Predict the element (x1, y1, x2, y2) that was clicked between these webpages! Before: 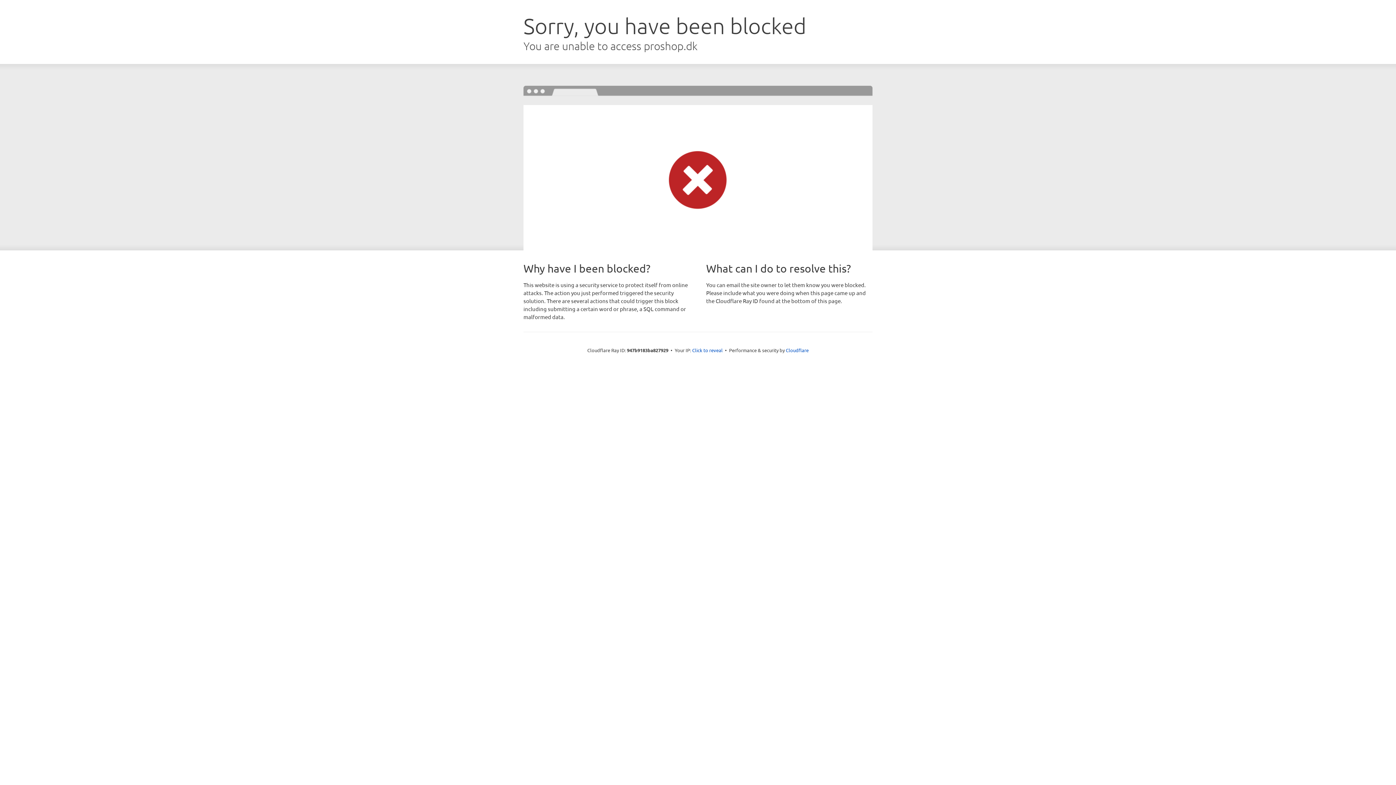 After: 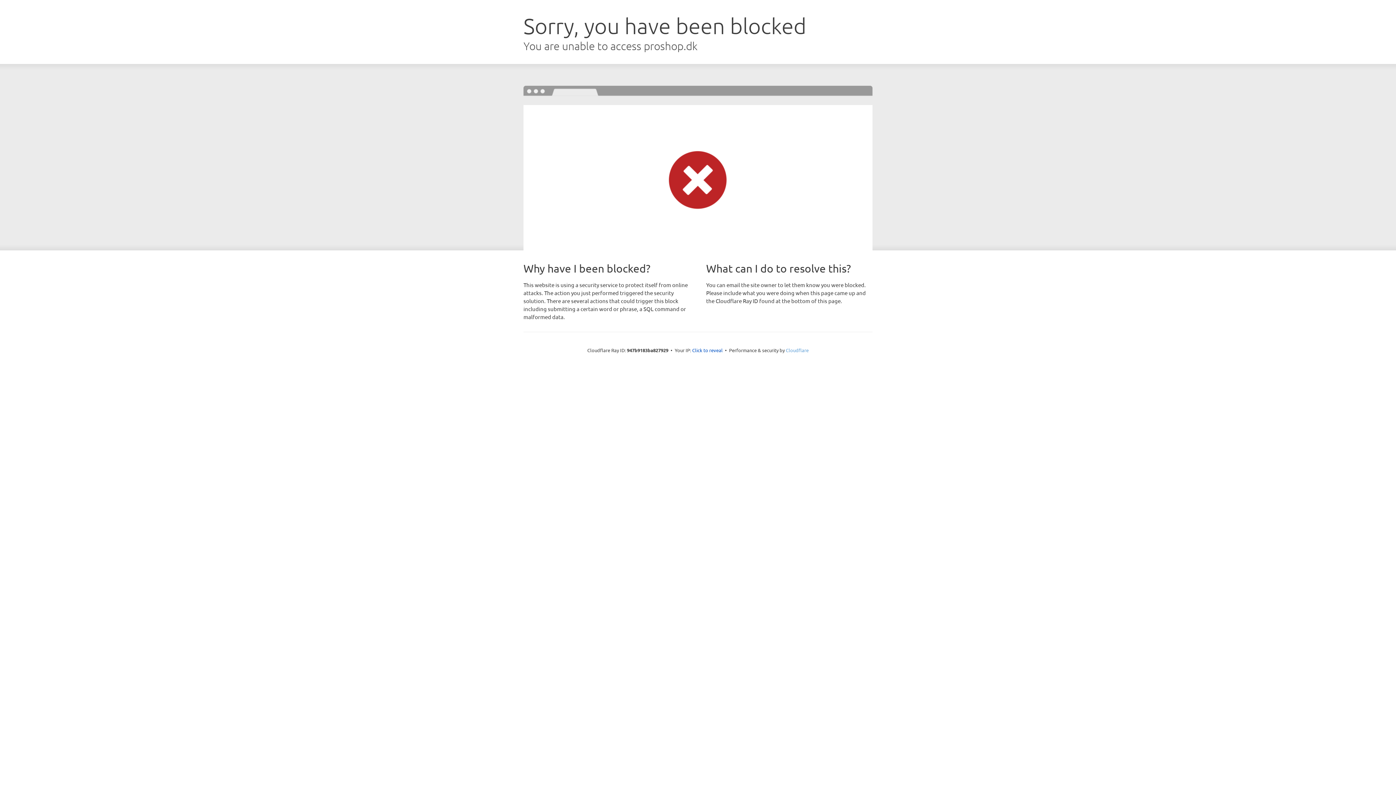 Action: bbox: (786, 347, 808, 353) label: Cloudflare